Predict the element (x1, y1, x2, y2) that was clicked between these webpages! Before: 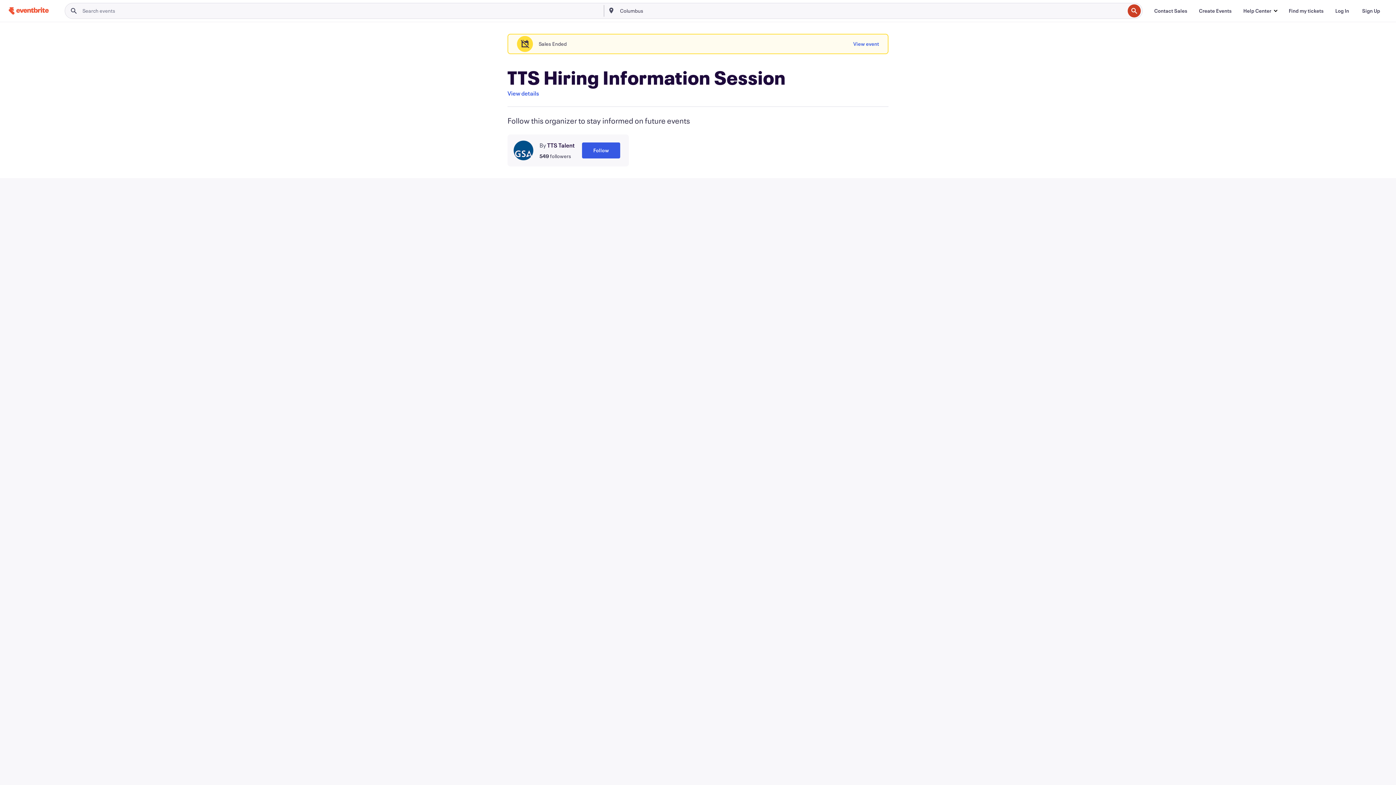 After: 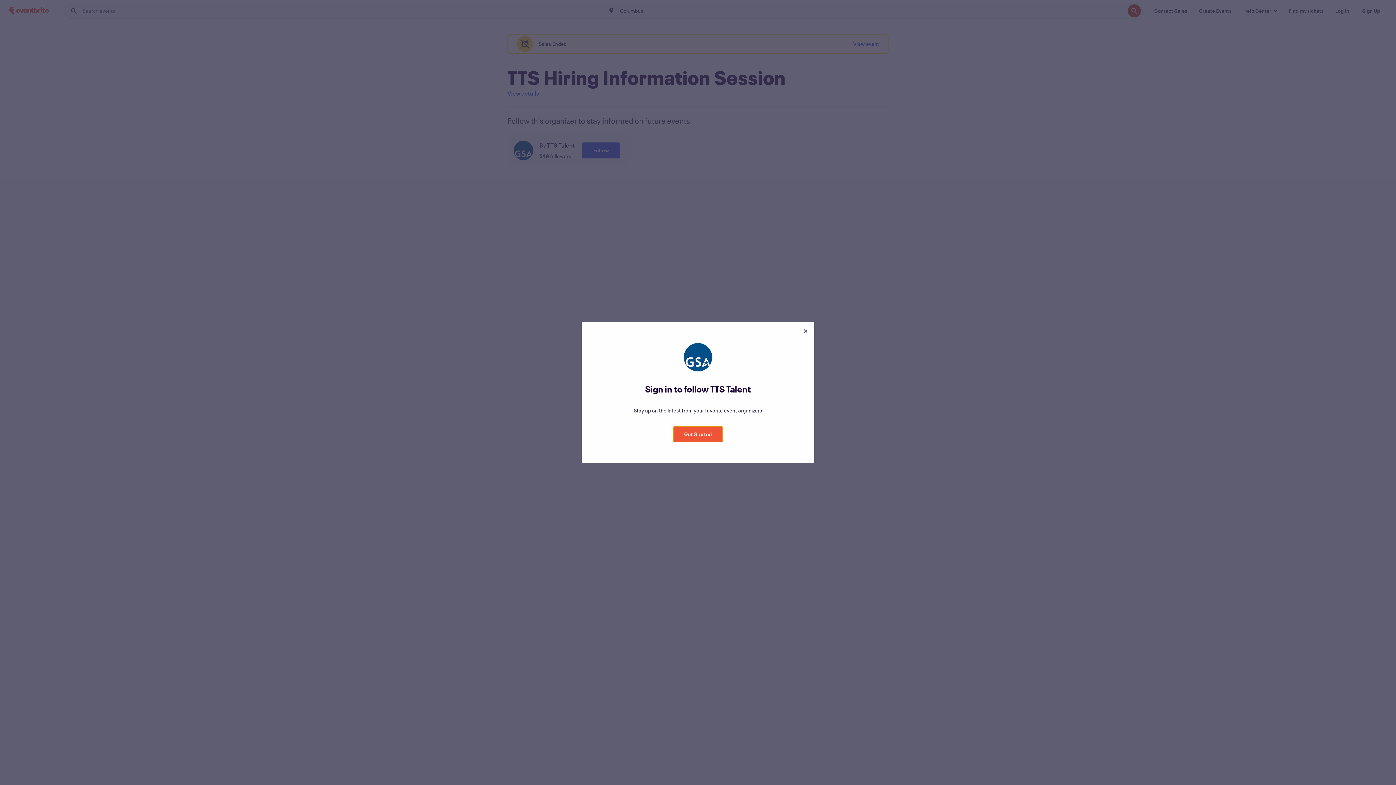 Action: bbox: (582, 142, 620, 158) label: Follow